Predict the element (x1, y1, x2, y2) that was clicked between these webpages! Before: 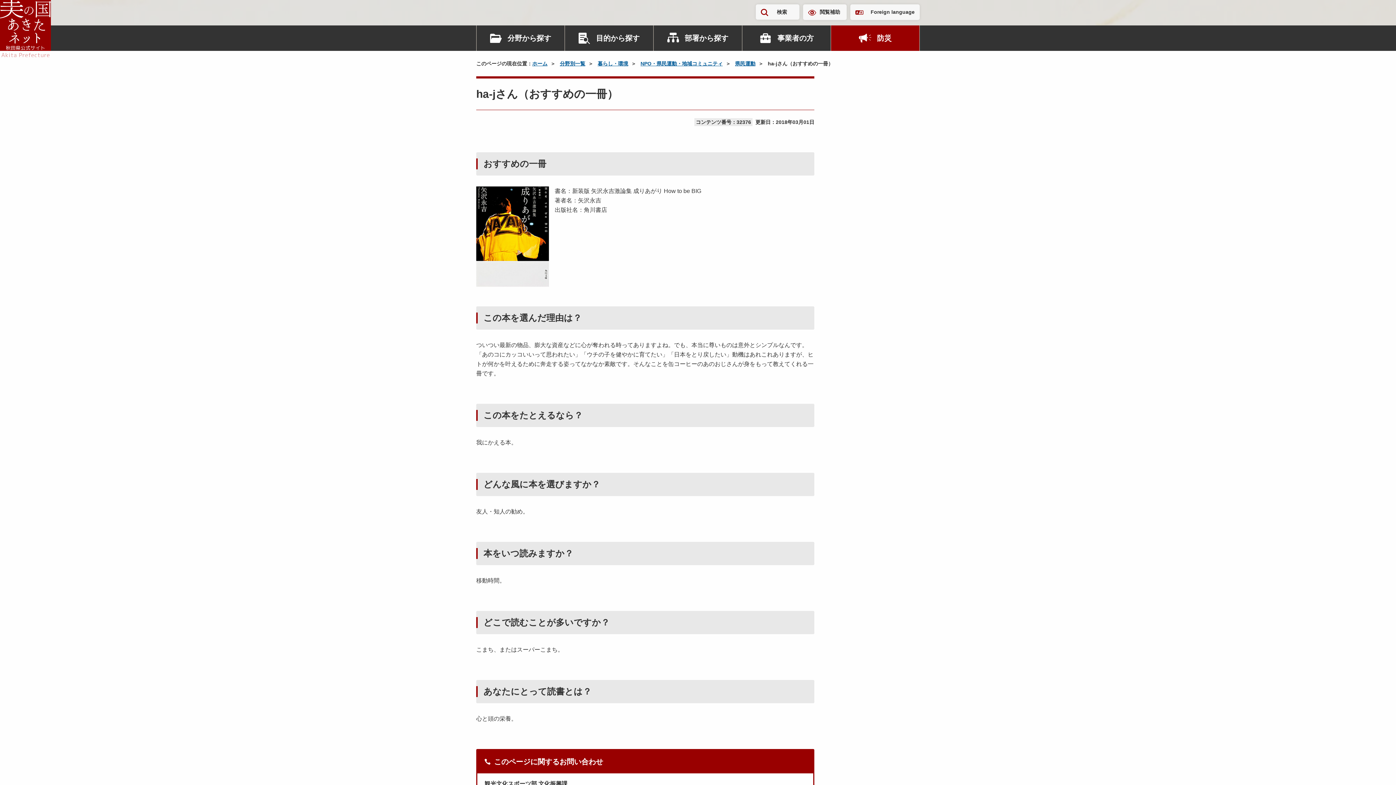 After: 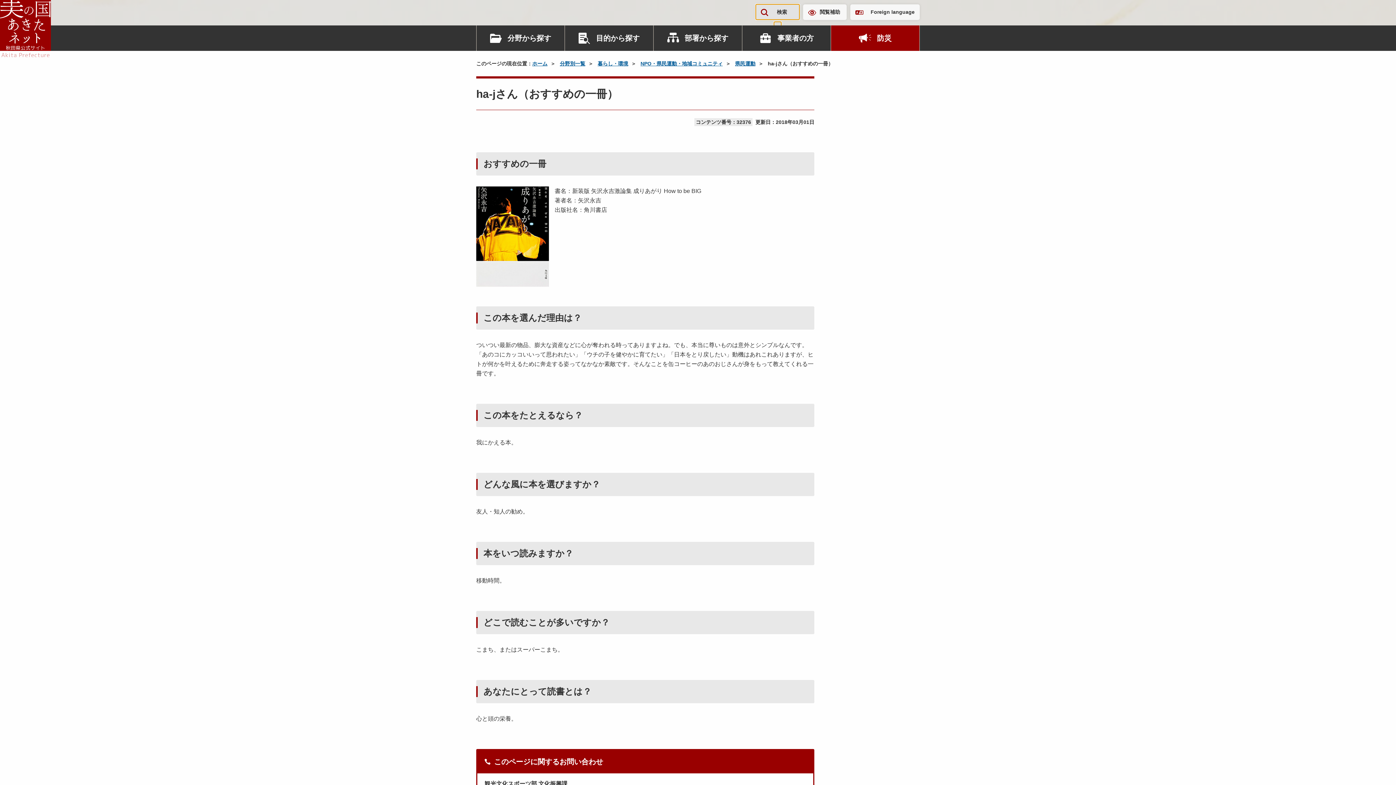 Action: label: 検索 bbox: (756, 4, 799, 19)